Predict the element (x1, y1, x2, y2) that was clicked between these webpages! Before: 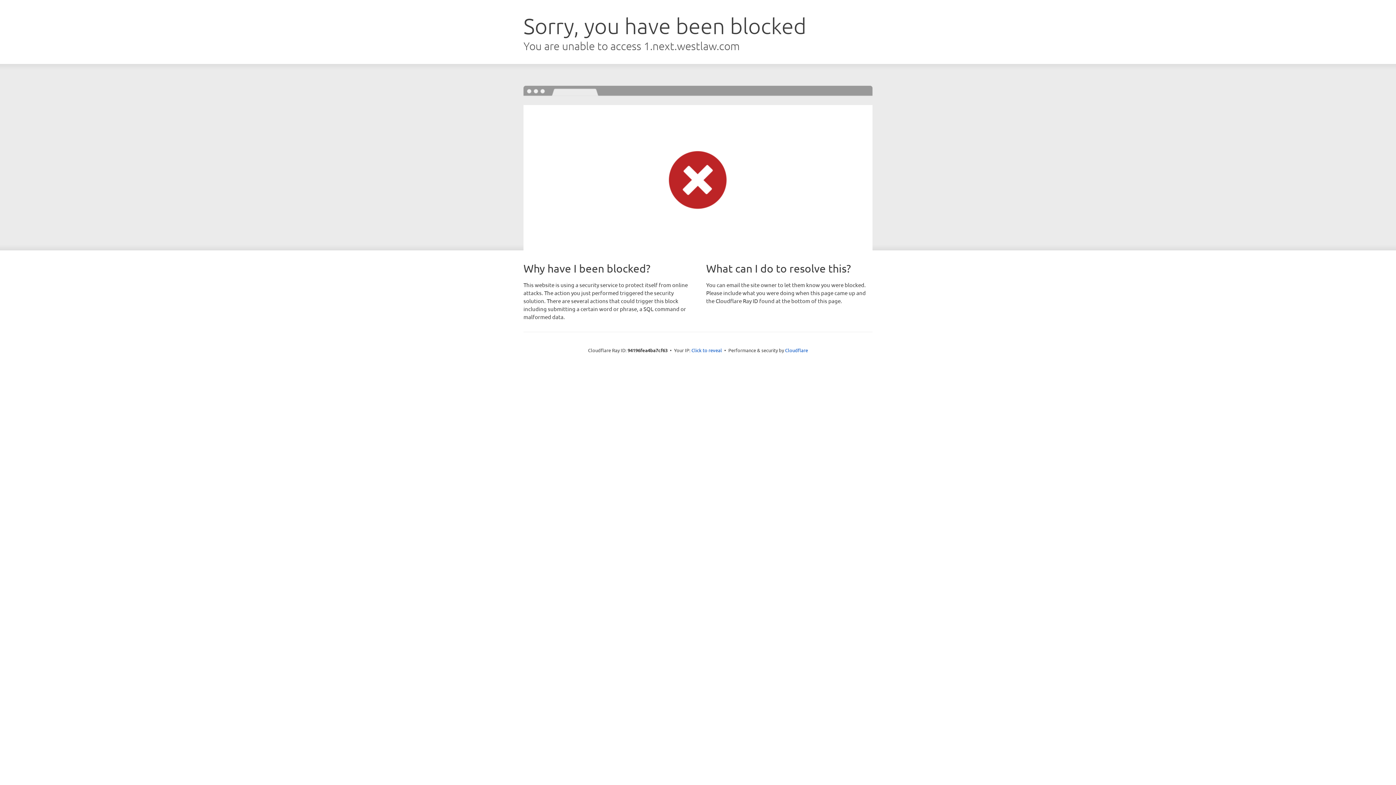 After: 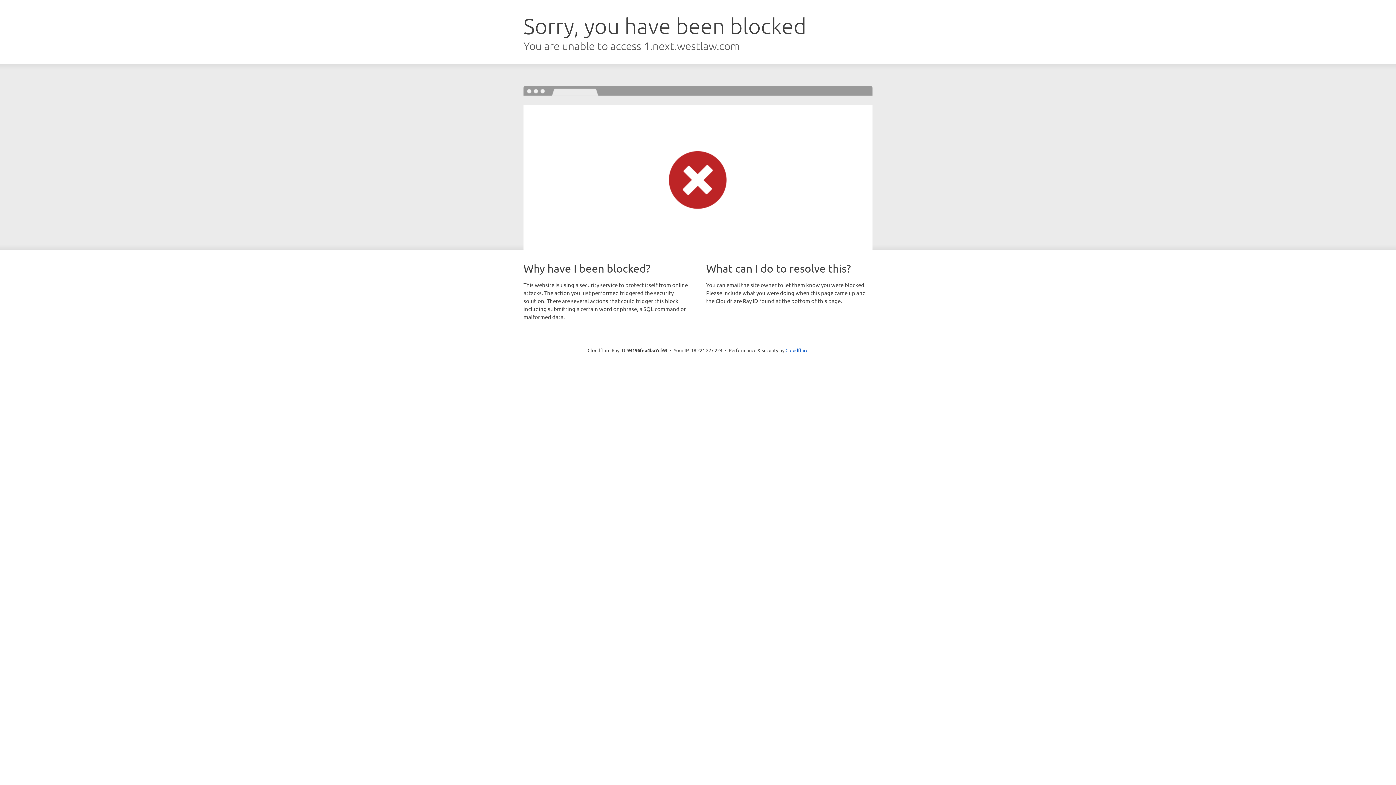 Action: label: Click to reveal bbox: (691, 346, 722, 353)